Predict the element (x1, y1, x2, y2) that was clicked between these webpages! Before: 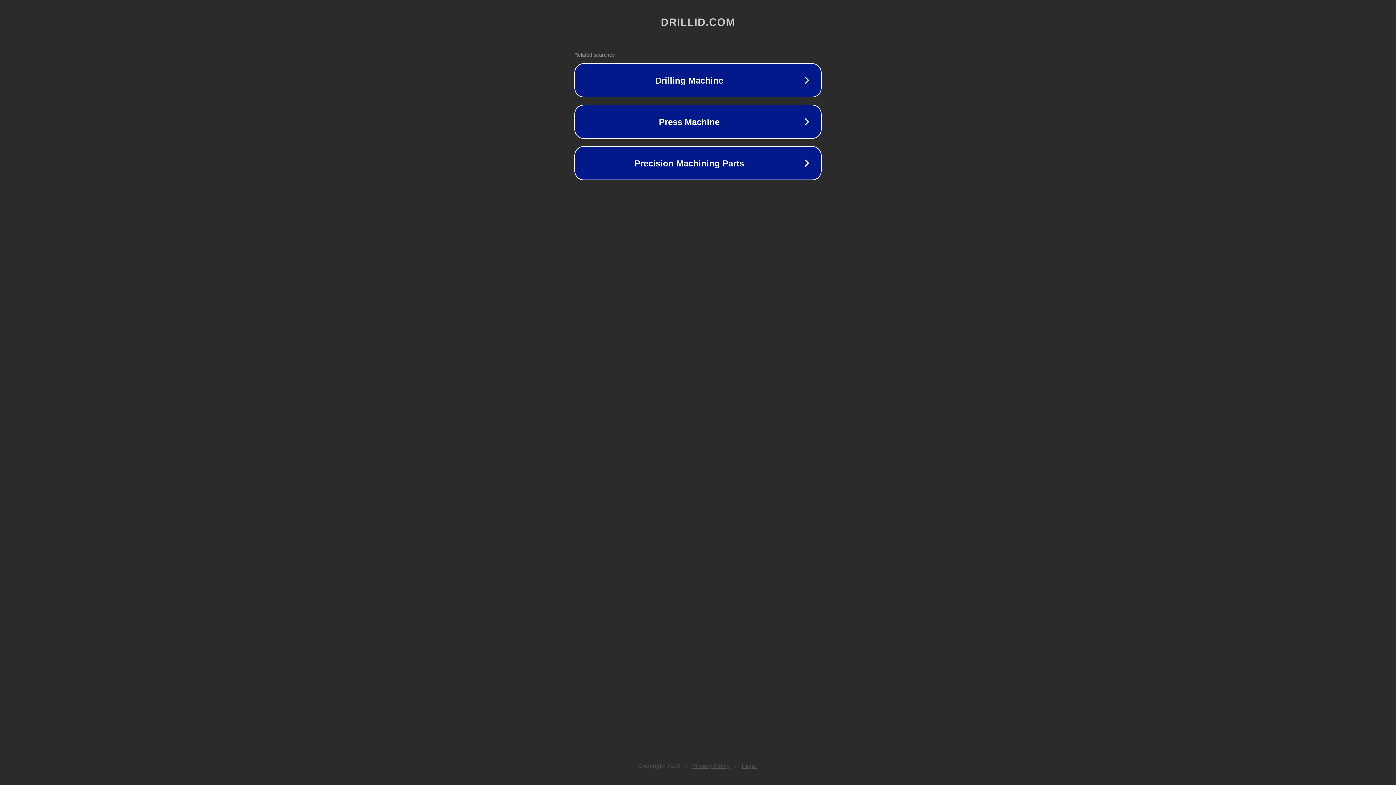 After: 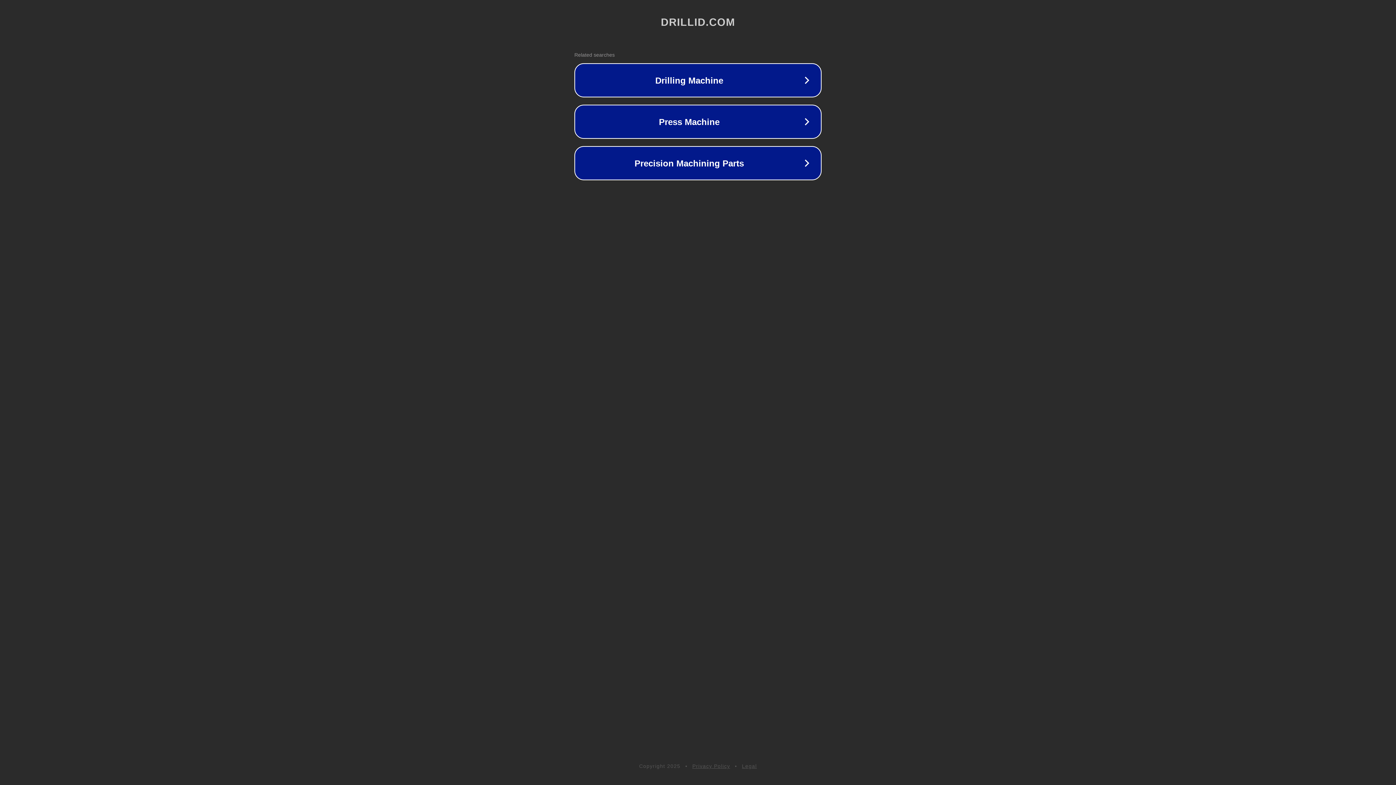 Action: label: Privacy Policy bbox: (692, 763, 730, 769)